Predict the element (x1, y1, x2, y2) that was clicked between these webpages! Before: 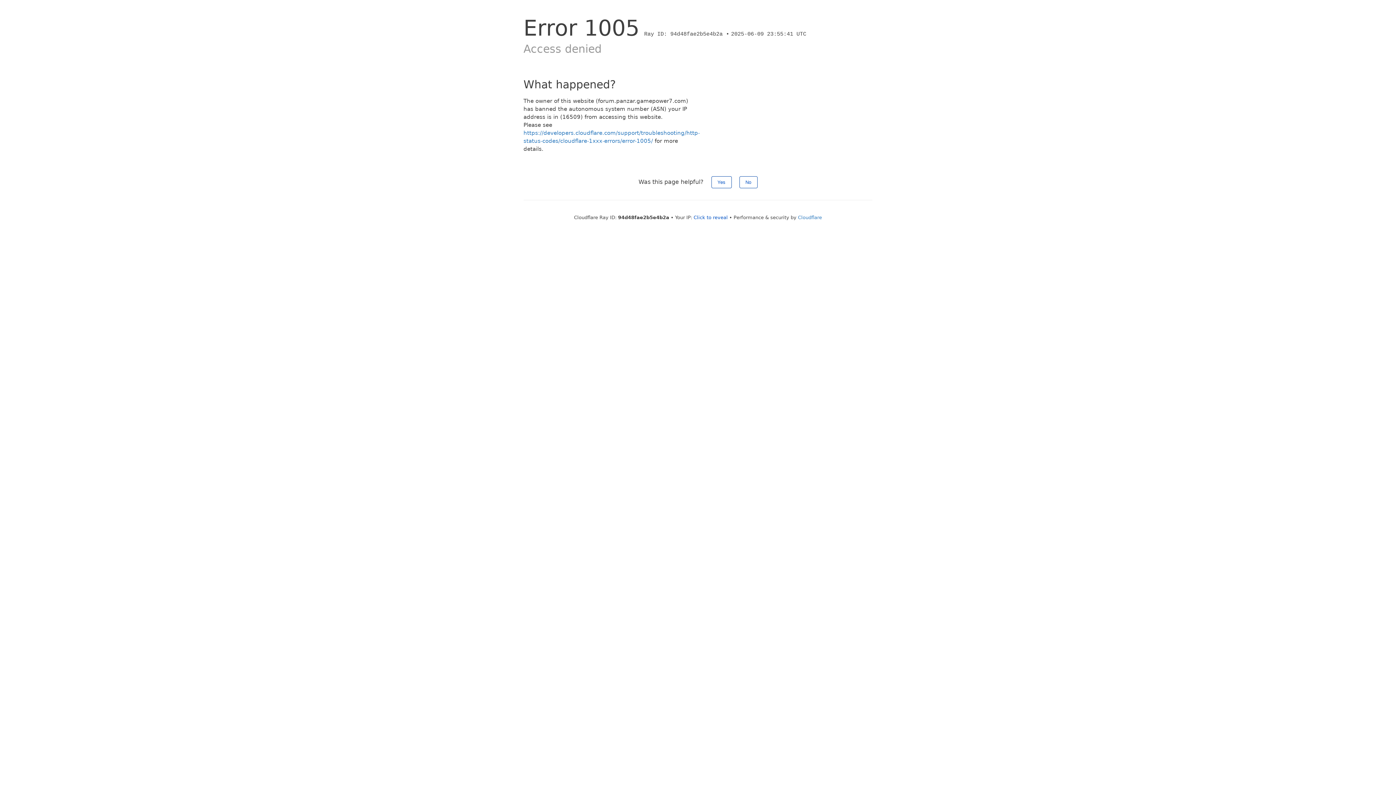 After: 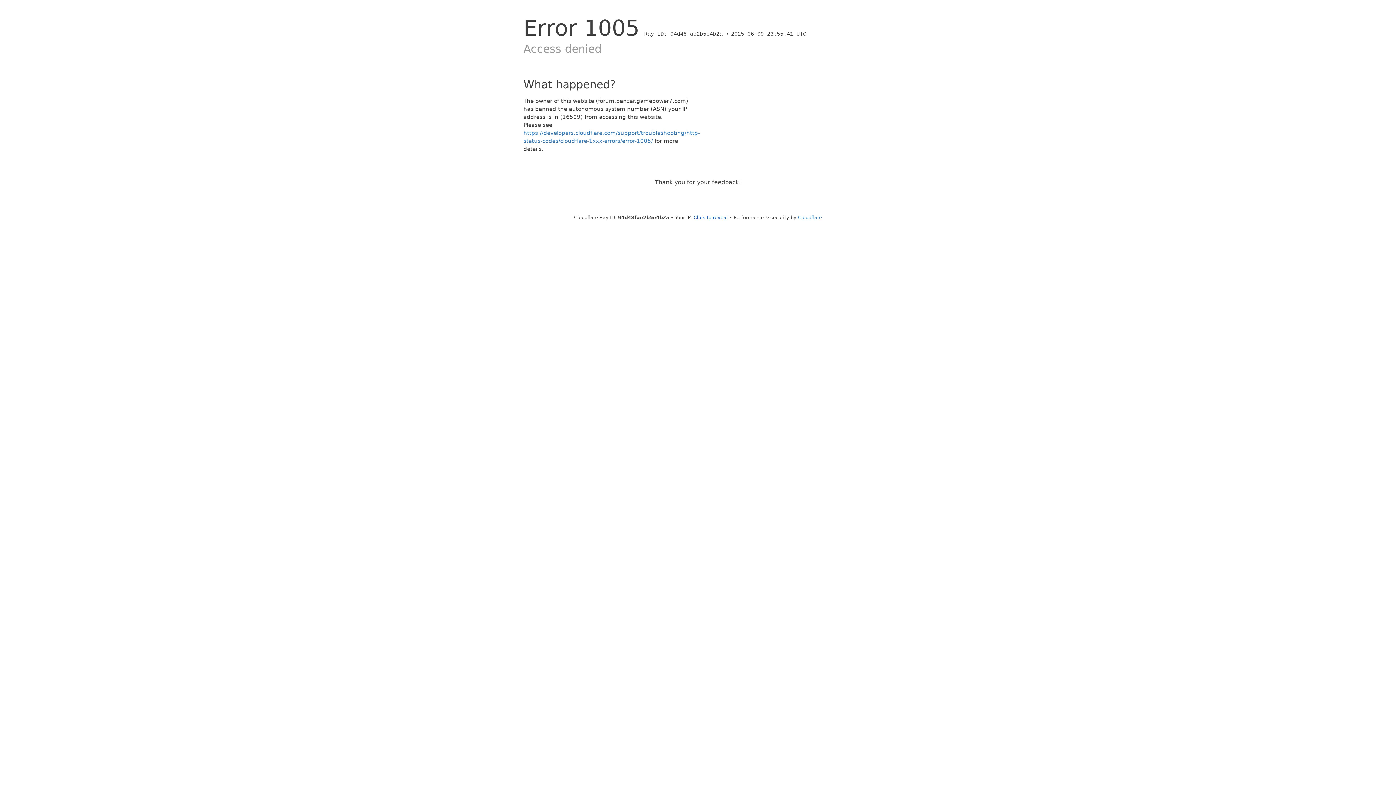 Action: label: No bbox: (739, 176, 757, 188)